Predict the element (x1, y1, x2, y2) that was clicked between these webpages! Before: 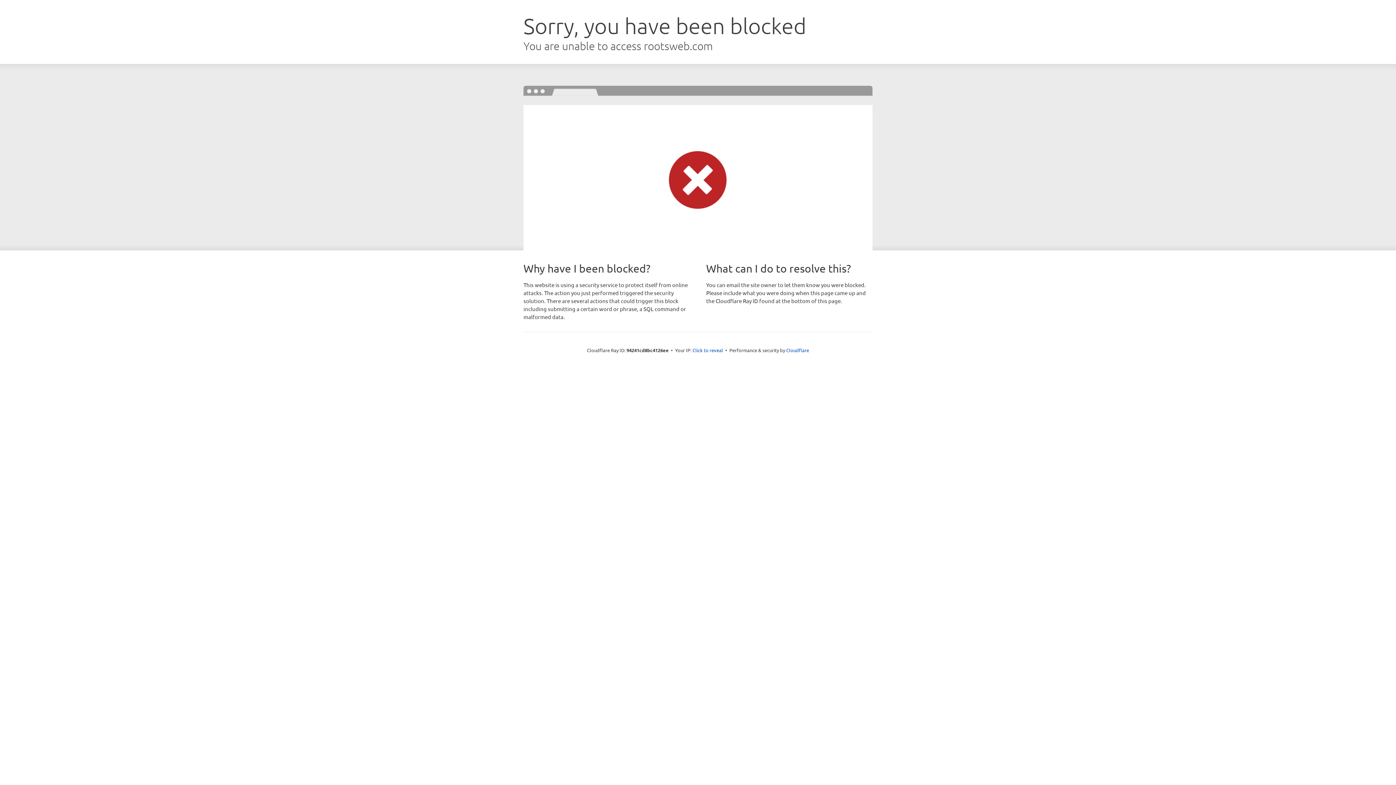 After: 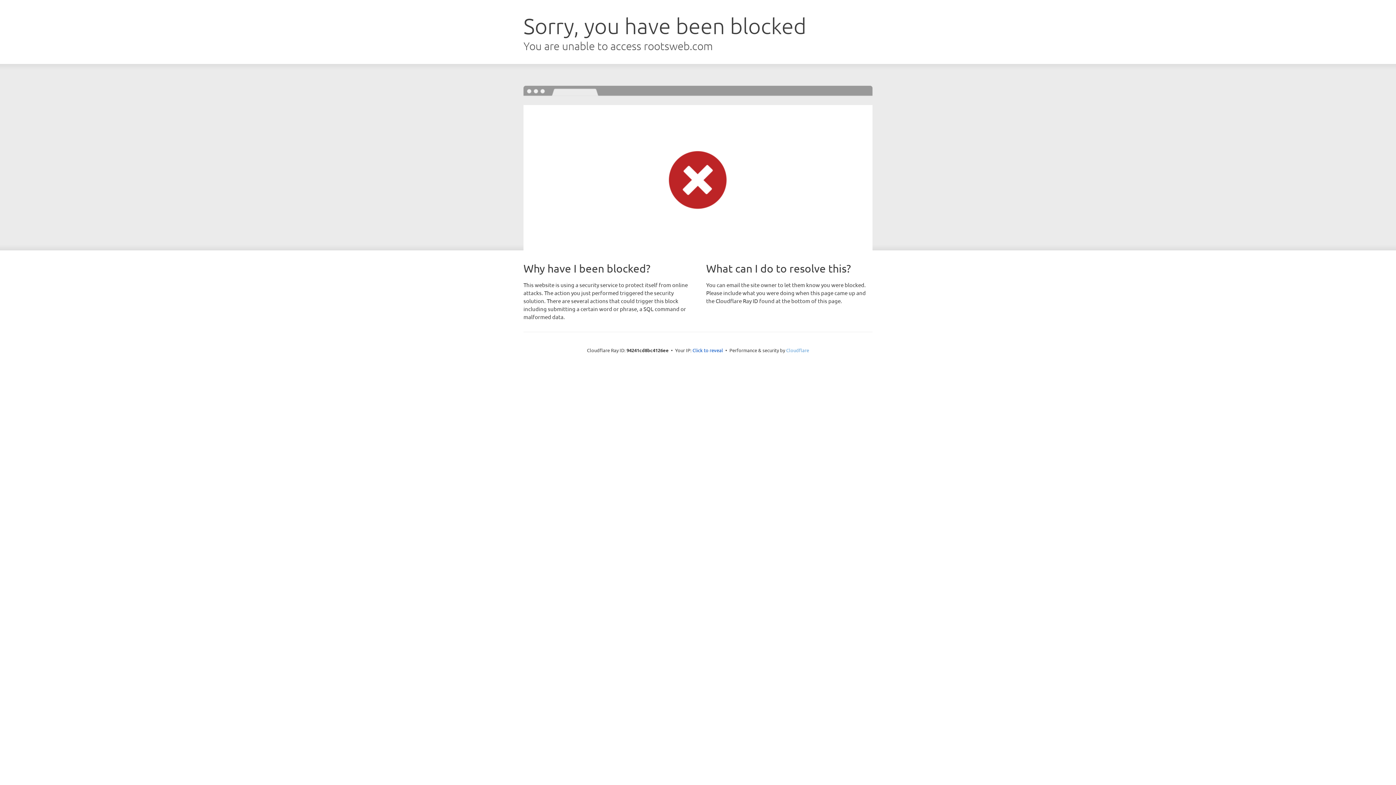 Action: label: Cloudflare bbox: (786, 347, 809, 353)